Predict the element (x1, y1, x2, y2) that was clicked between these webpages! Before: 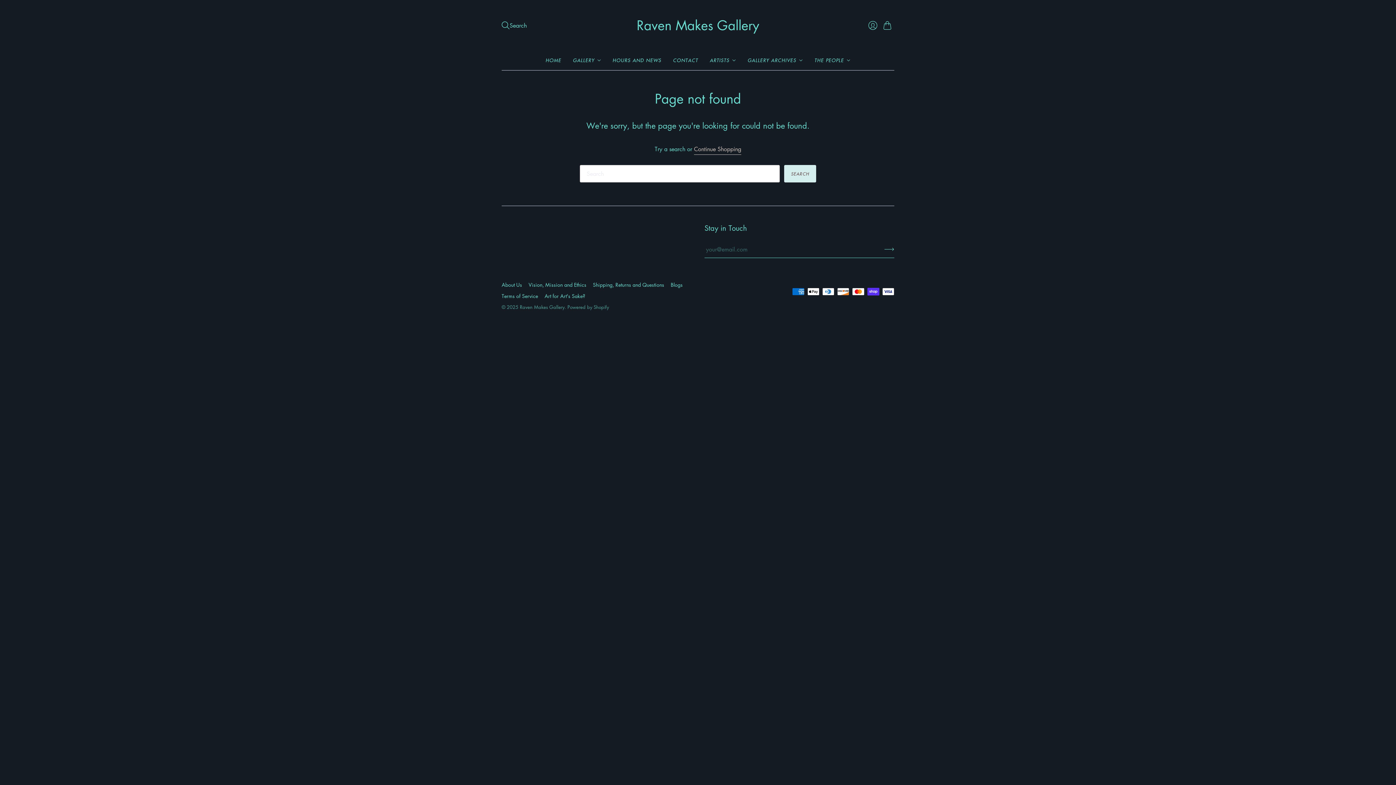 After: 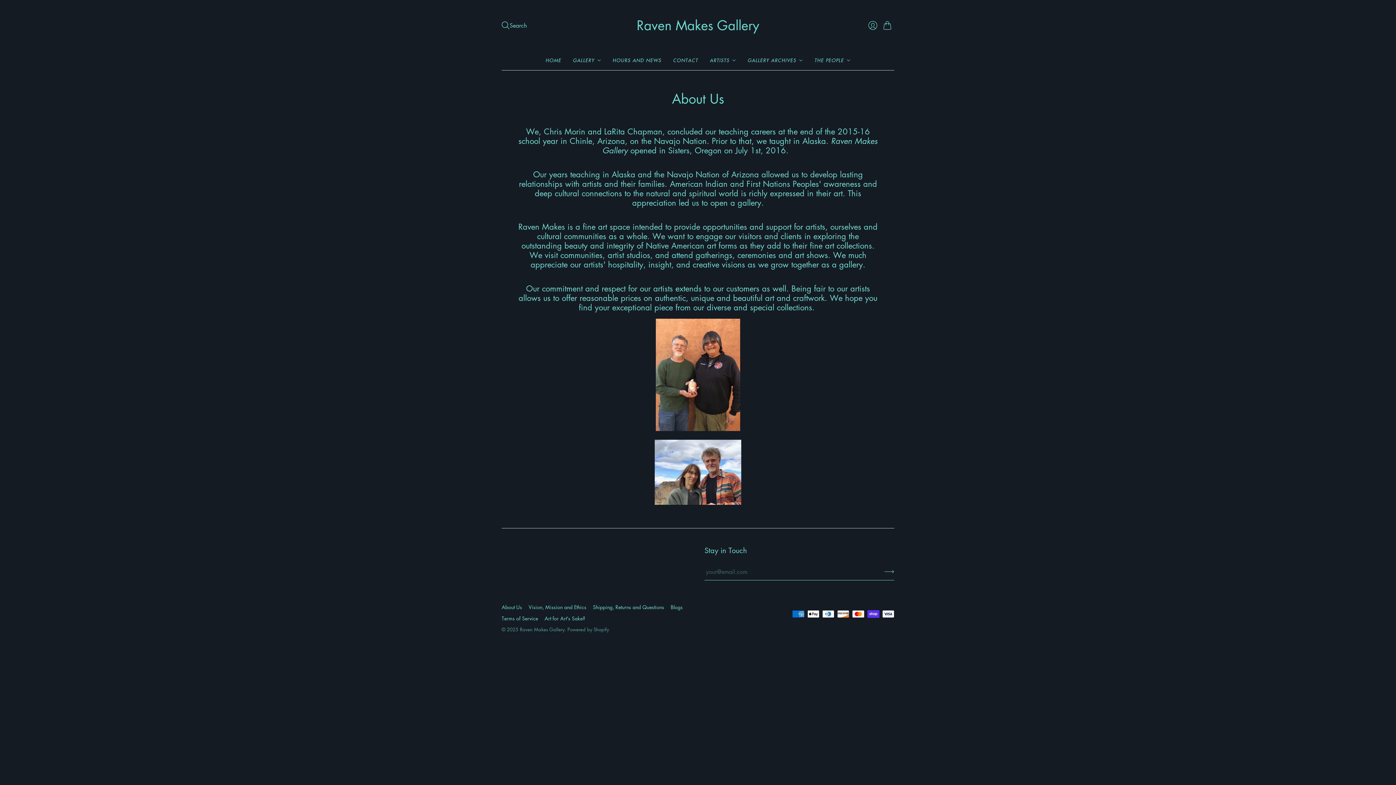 Action: label: About Us bbox: (501, 281, 522, 288)